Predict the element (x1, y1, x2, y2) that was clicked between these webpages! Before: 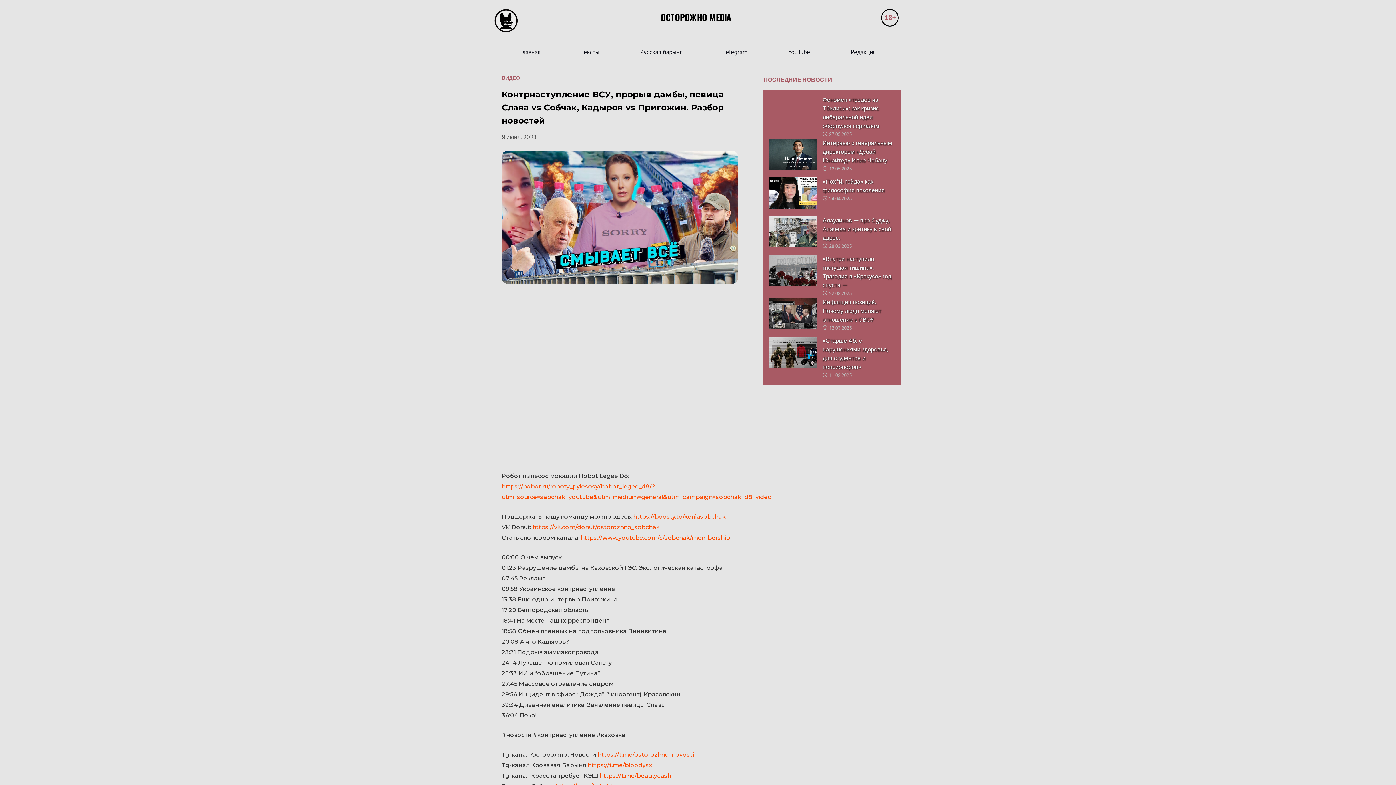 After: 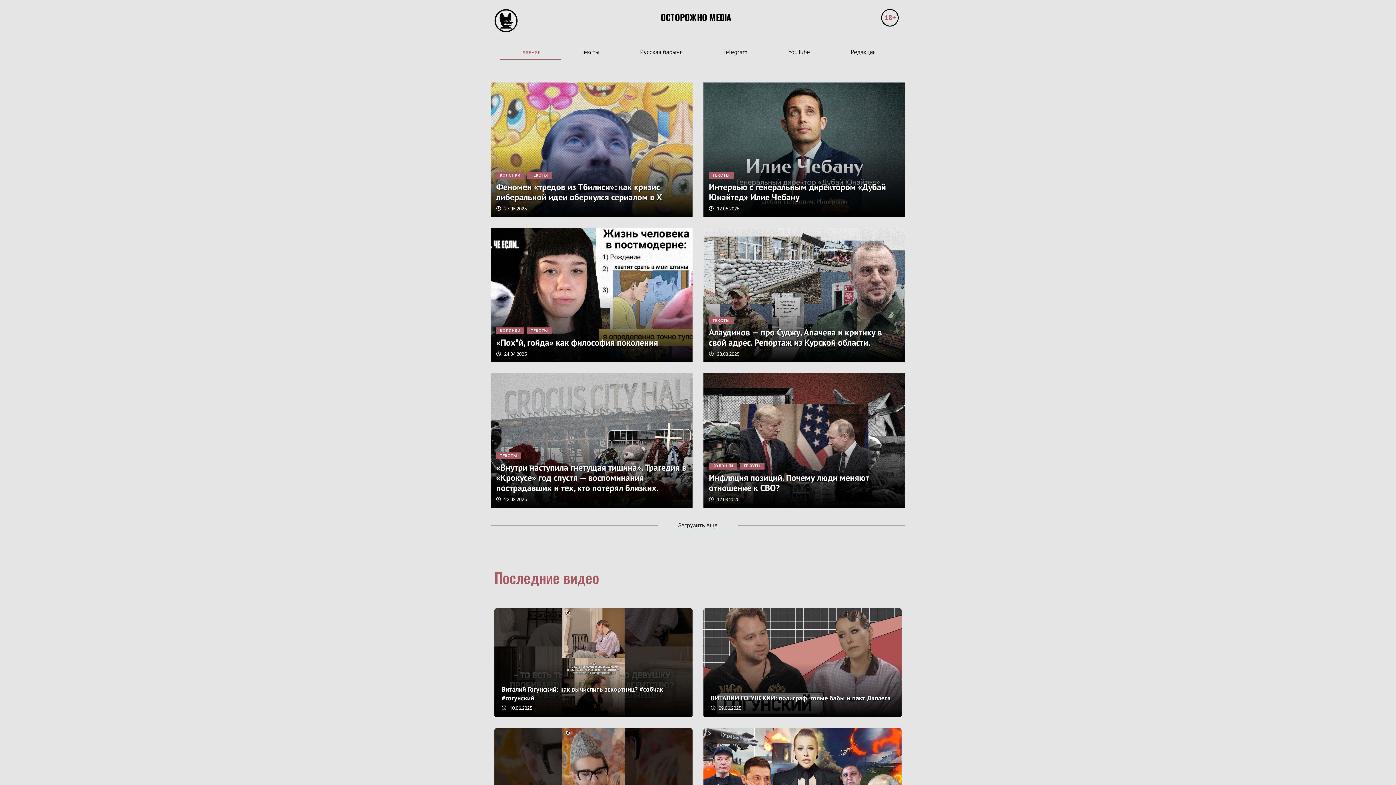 Action: label: Главная bbox: (500, 43, 561, 60)